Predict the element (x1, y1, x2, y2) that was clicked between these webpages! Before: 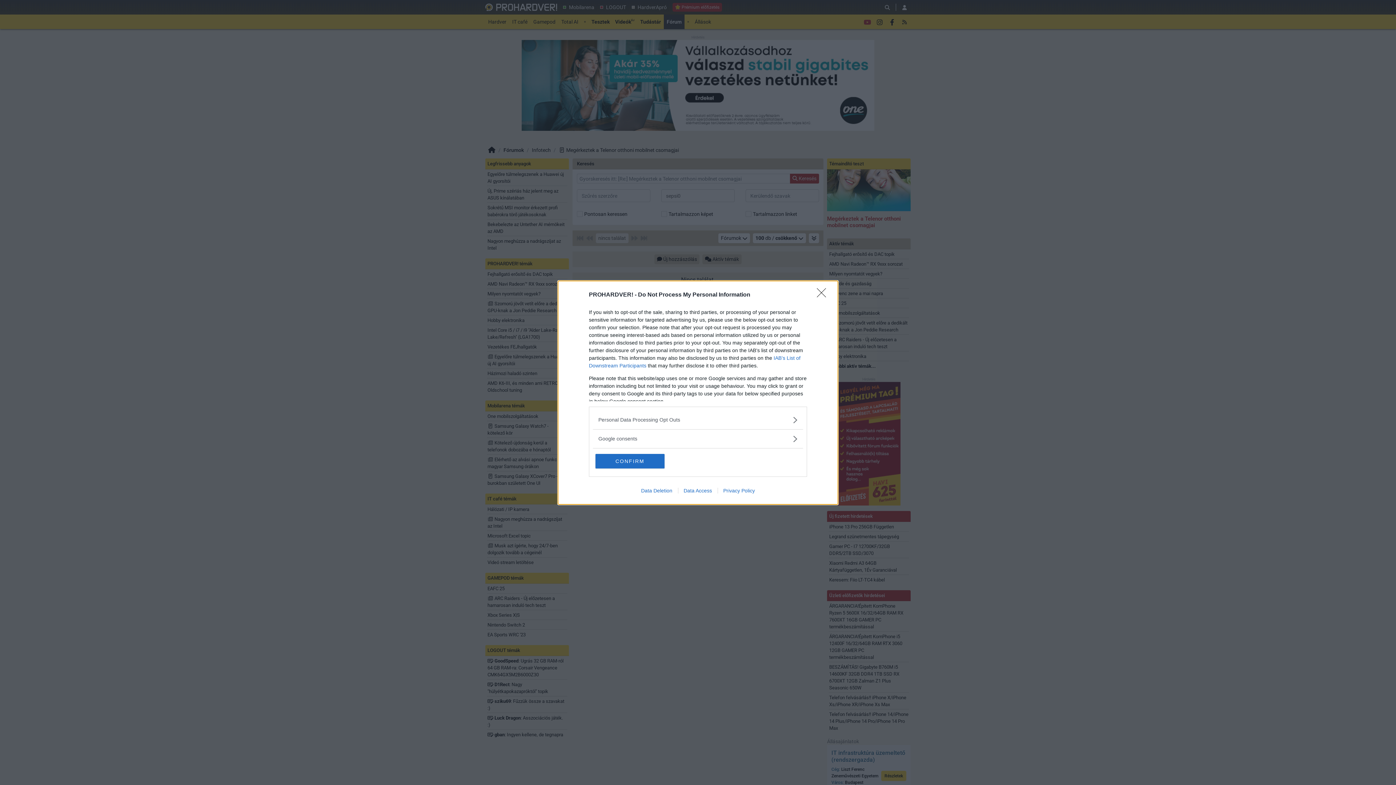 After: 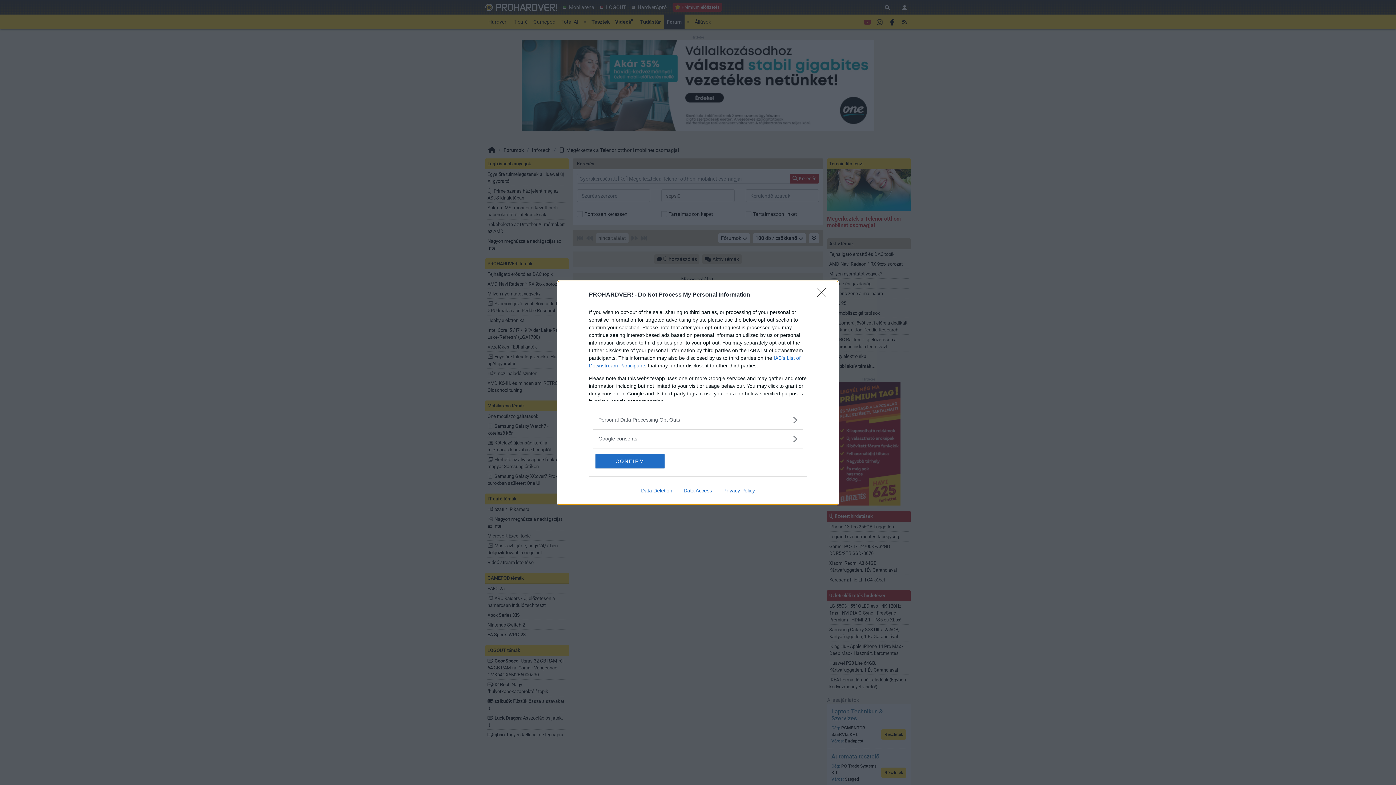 Action: bbox: (635, 487, 678, 493) label: Data Deletion